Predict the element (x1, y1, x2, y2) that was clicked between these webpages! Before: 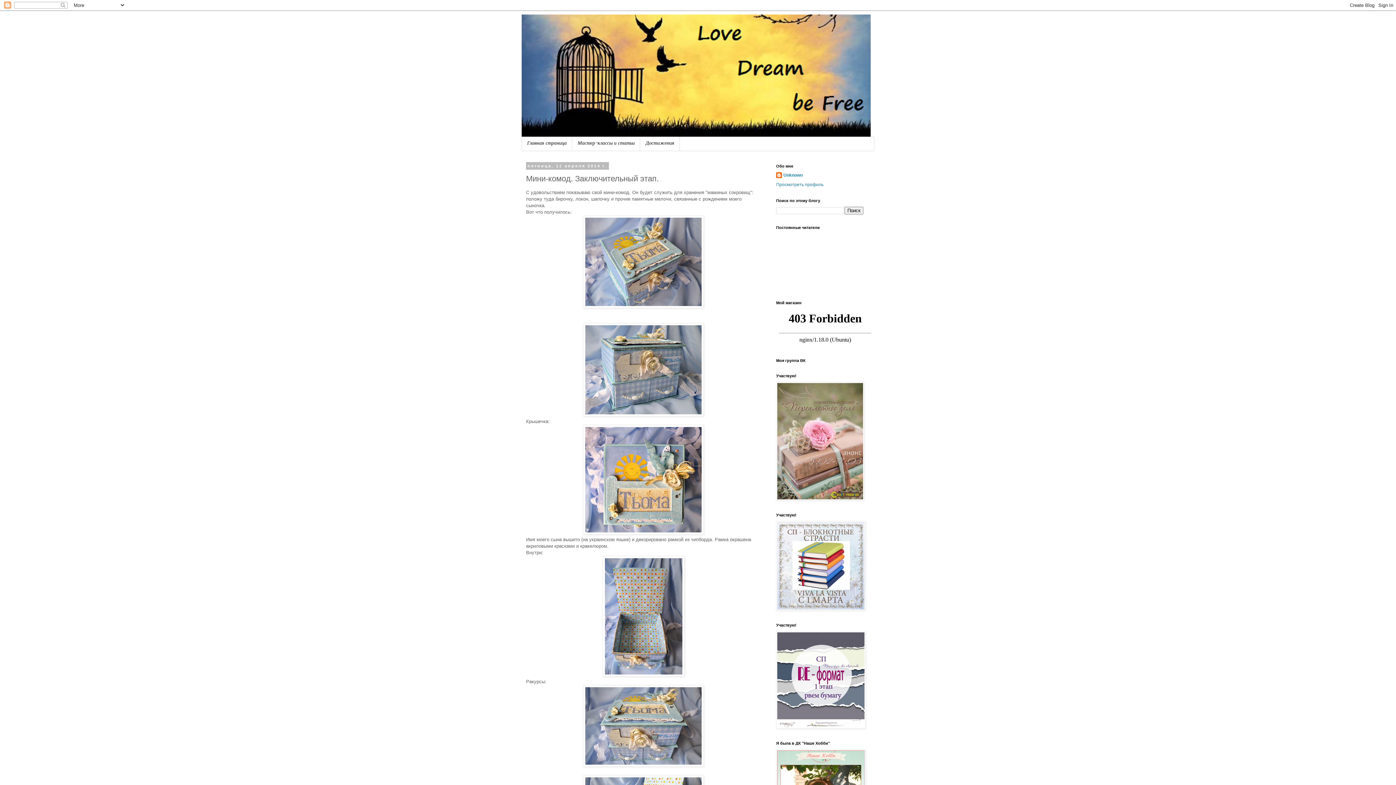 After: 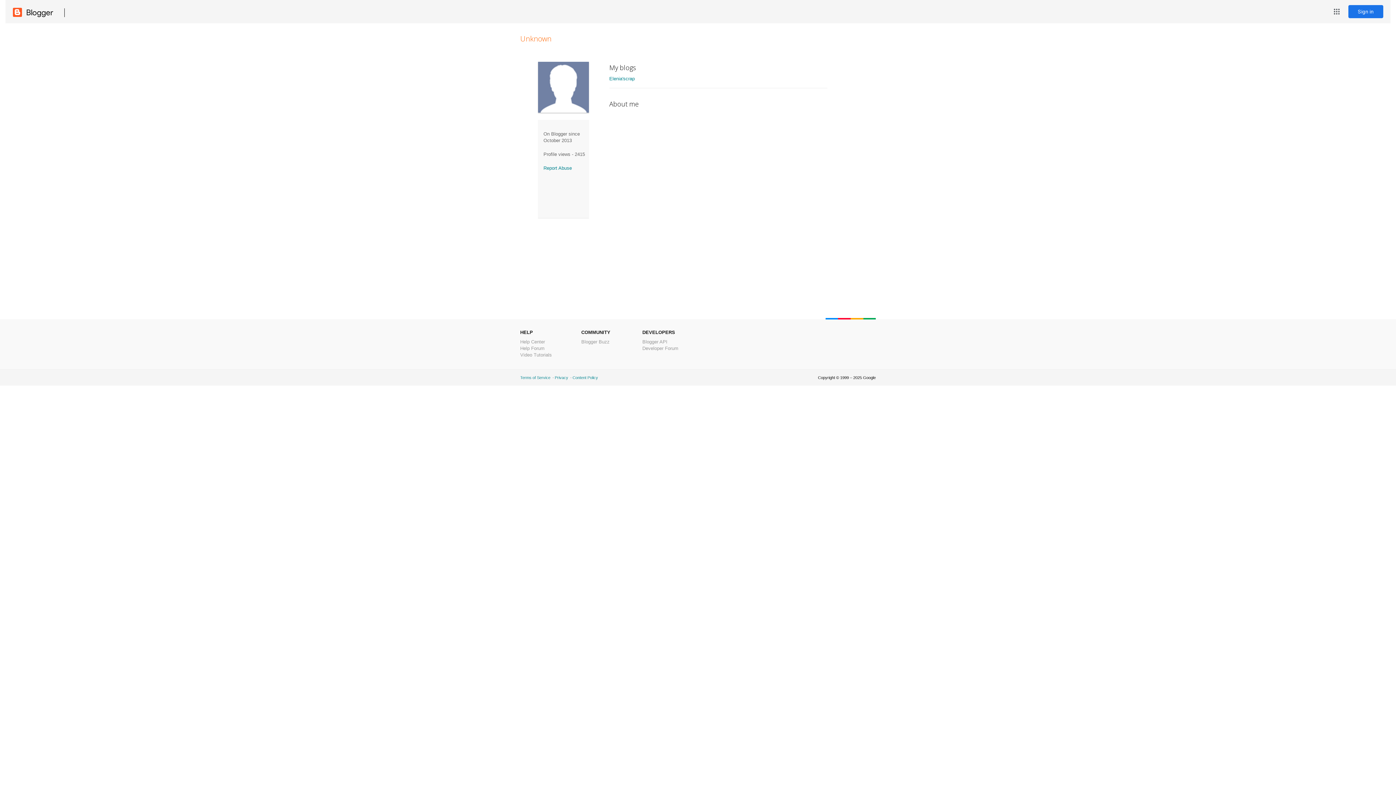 Action: label: Просмотреть профиль bbox: (776, 182, 823, 187)